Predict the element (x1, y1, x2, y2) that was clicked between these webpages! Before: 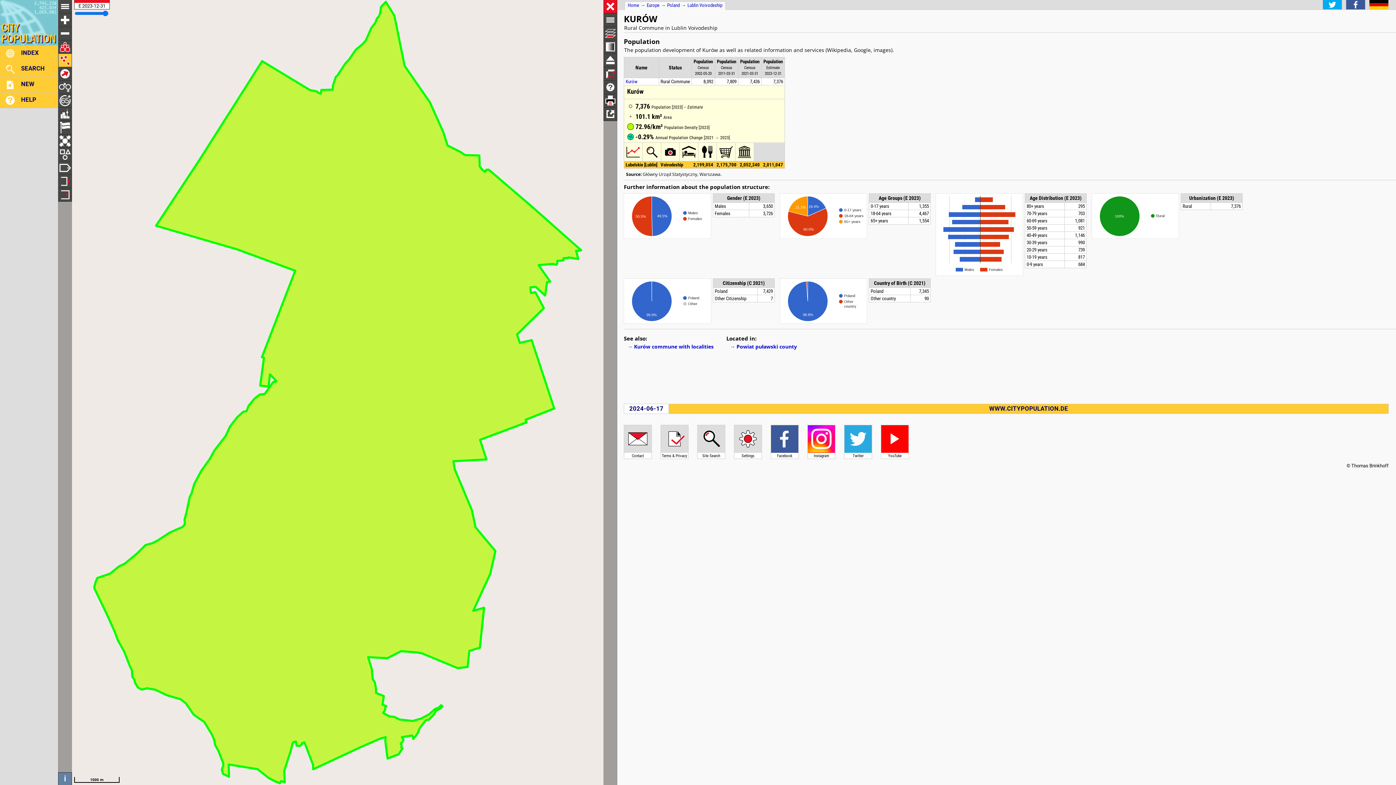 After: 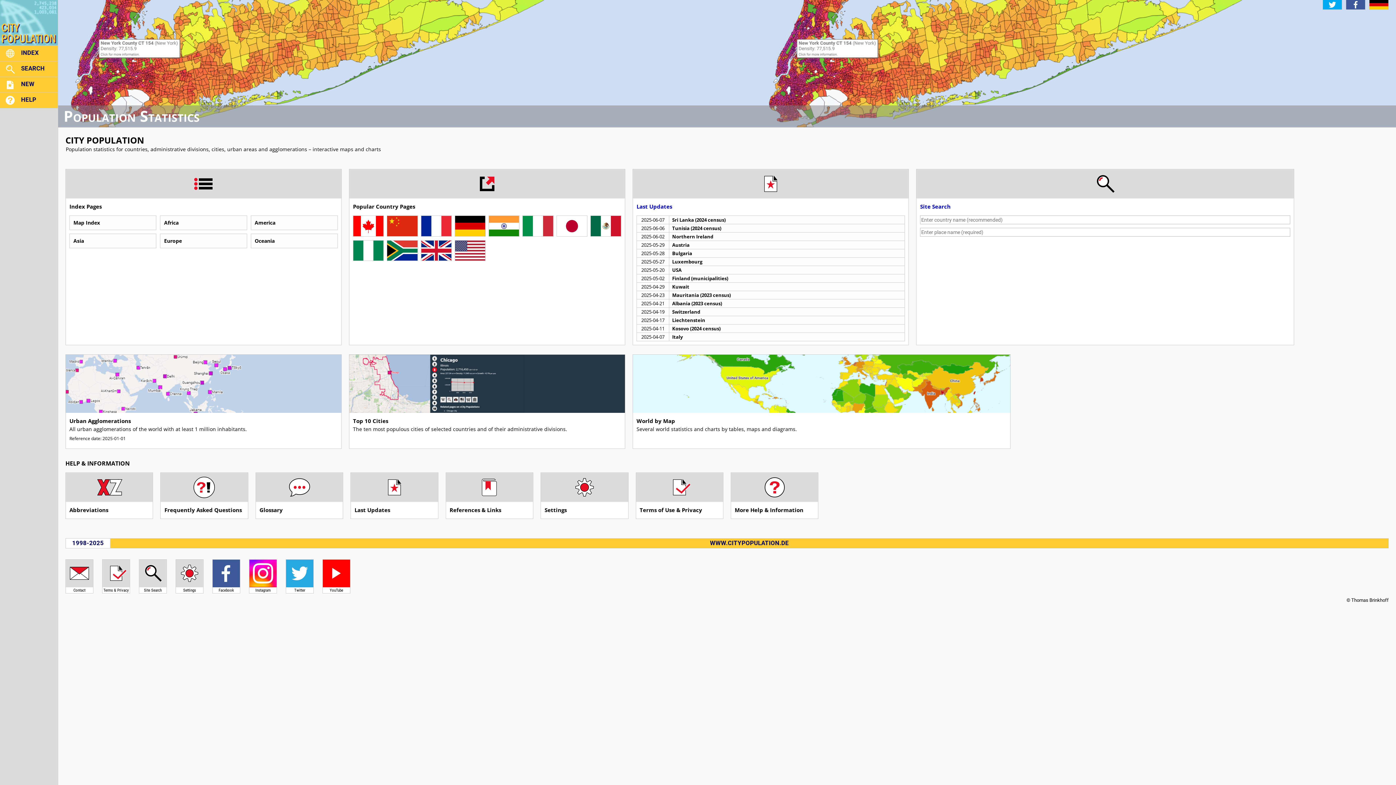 Action: bbox: (628, 2, 639, 8) label: Home